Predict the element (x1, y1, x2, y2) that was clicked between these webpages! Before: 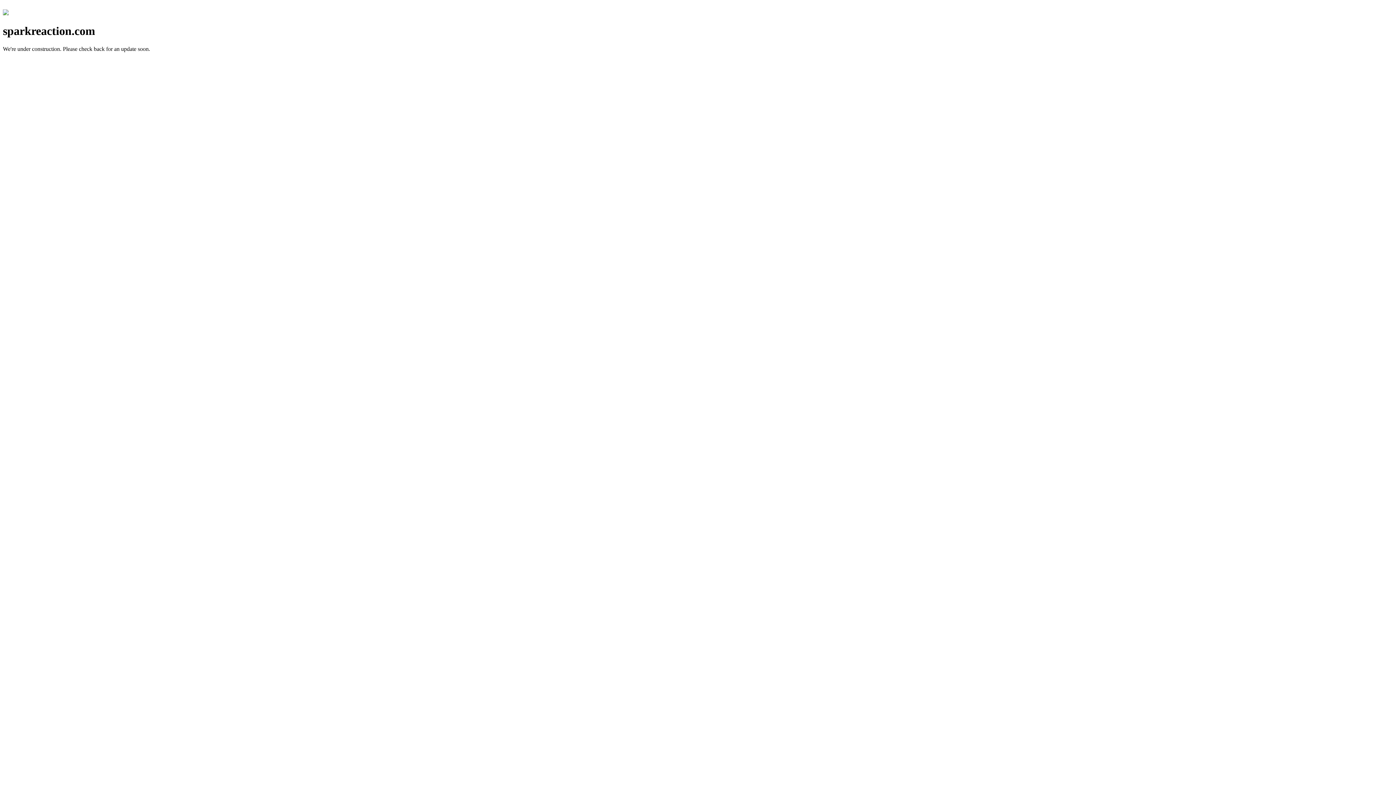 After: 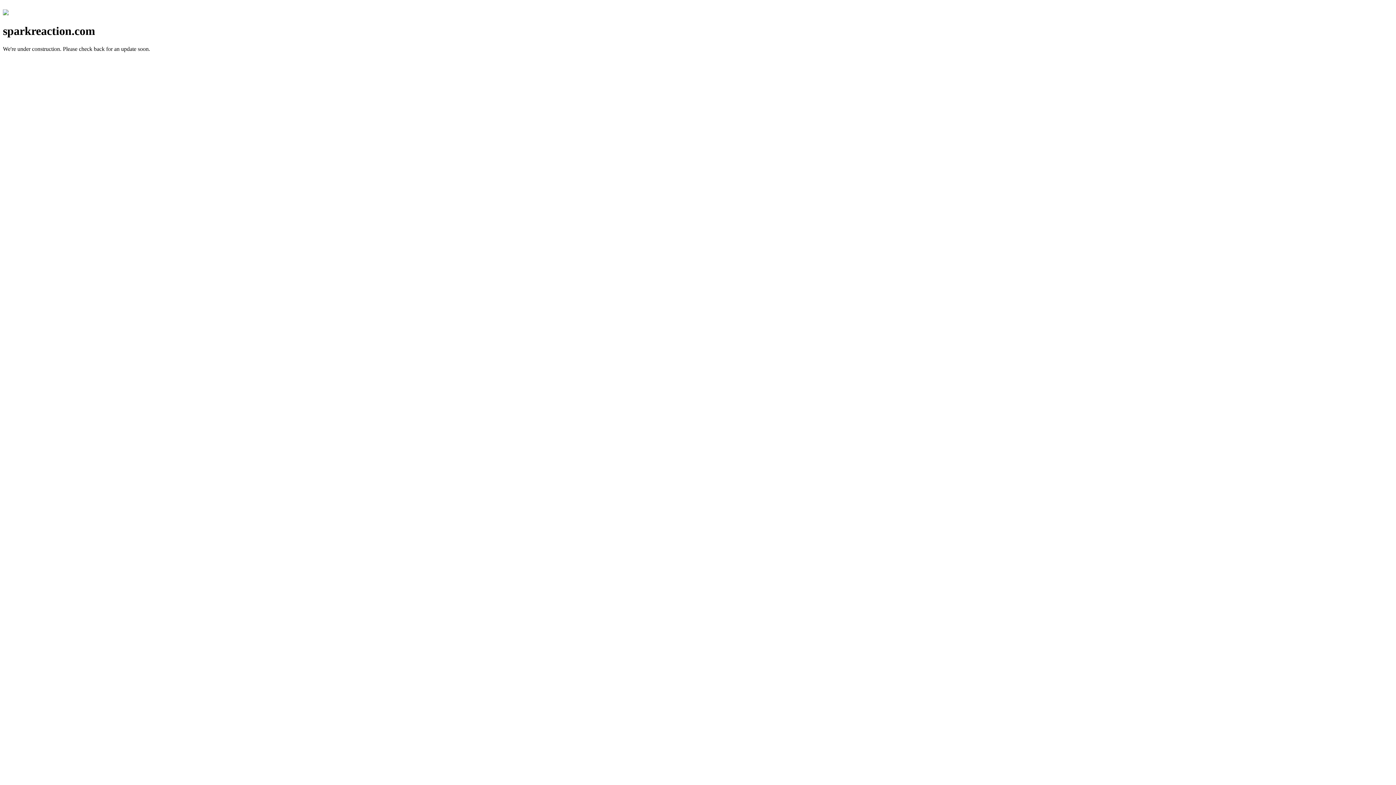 Action: bbox: (2, 10, 8, 16)